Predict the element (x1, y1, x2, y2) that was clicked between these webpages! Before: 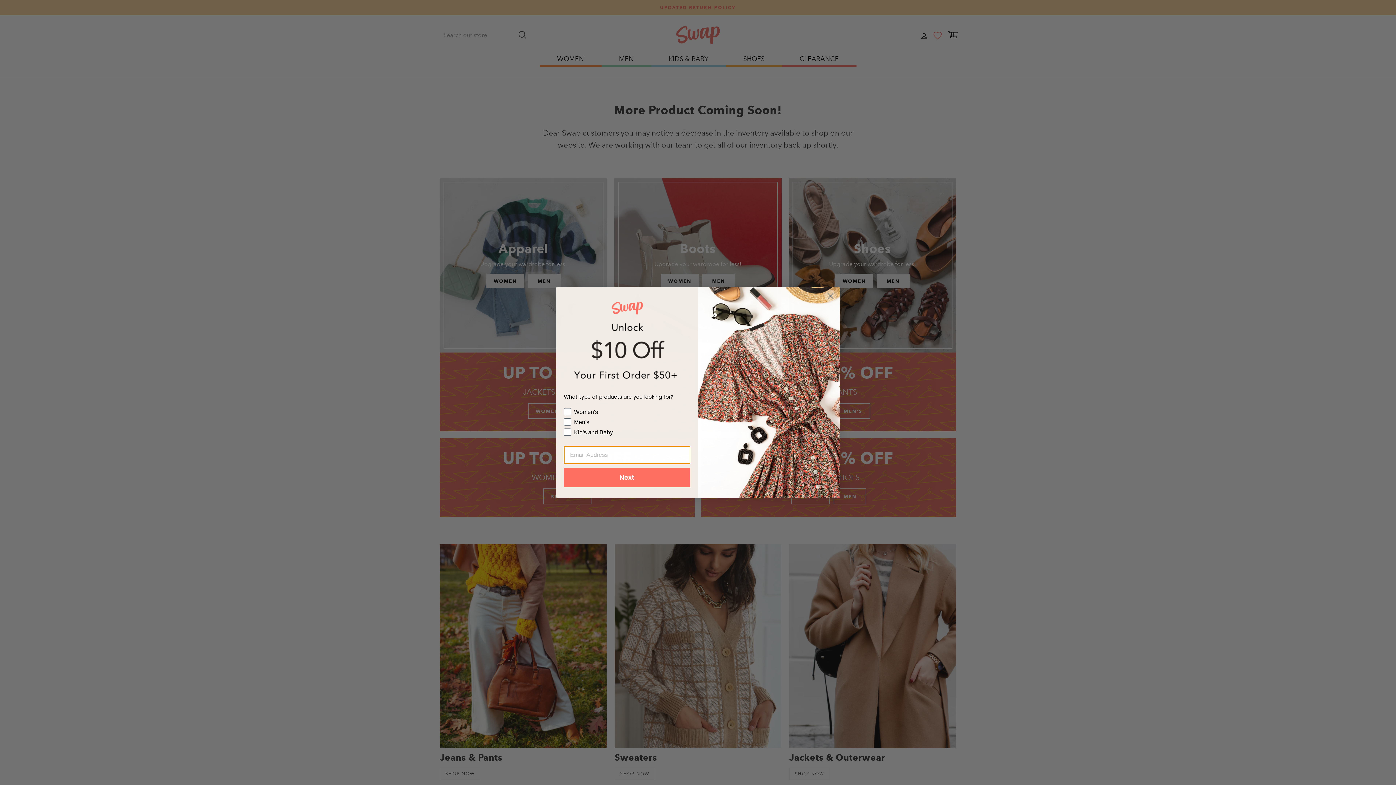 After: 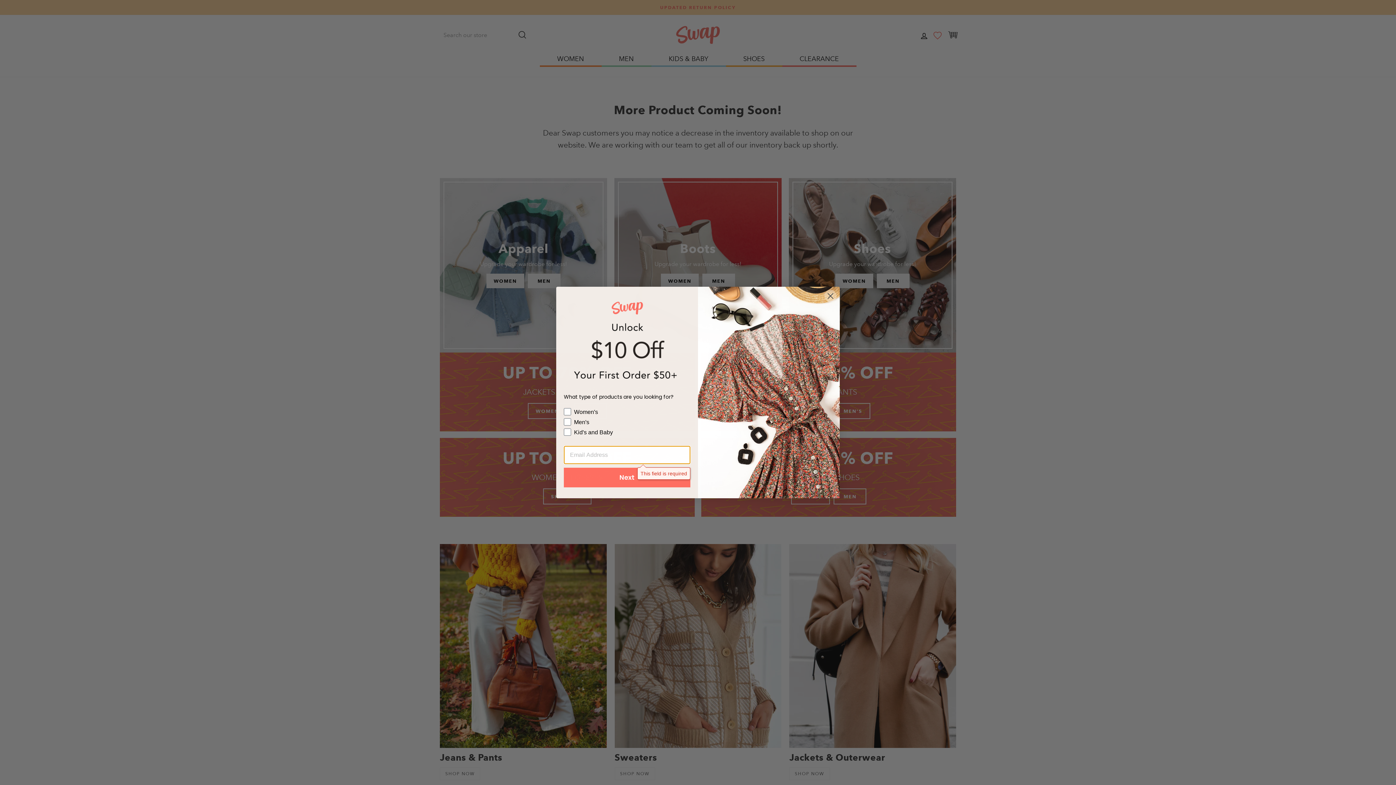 Action: label: Next bbox: (564, 468, 690, 487)